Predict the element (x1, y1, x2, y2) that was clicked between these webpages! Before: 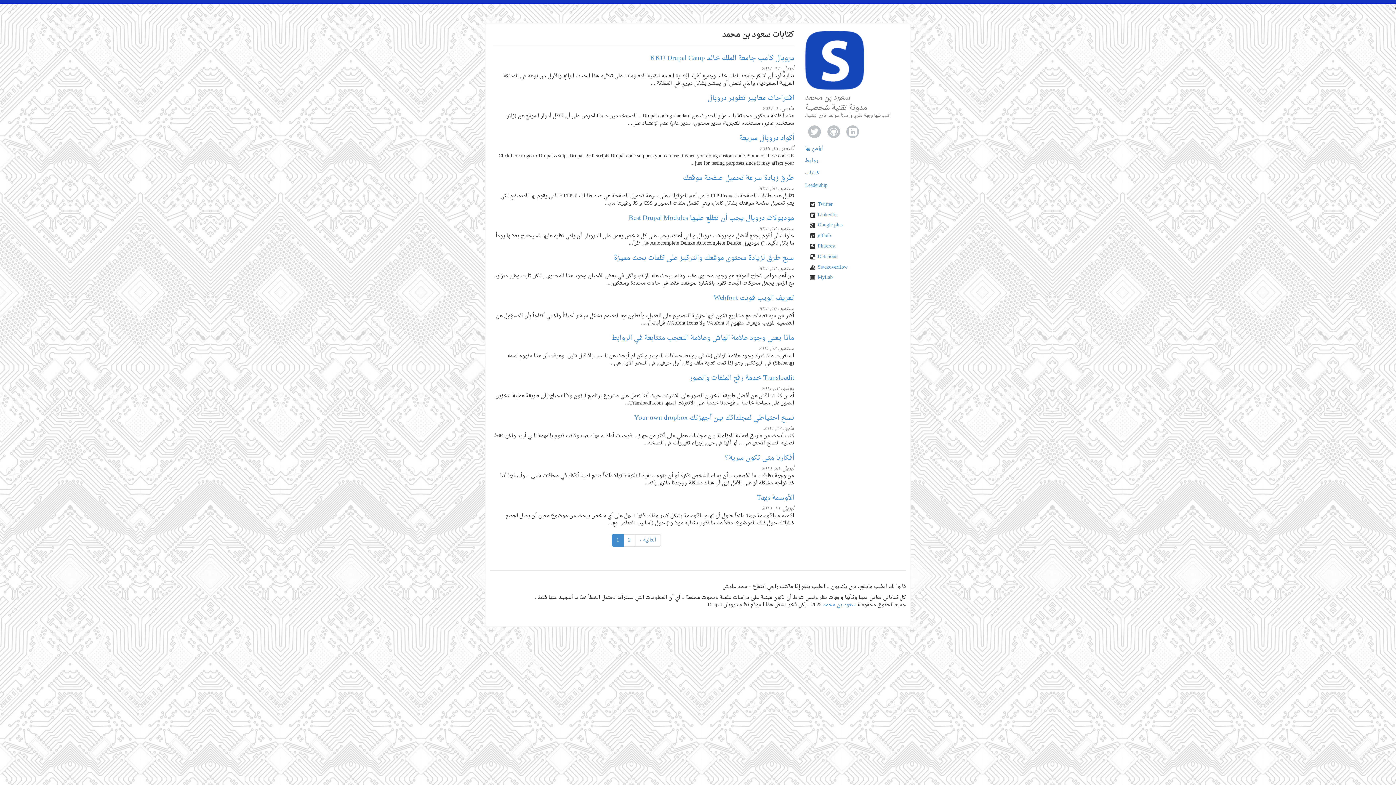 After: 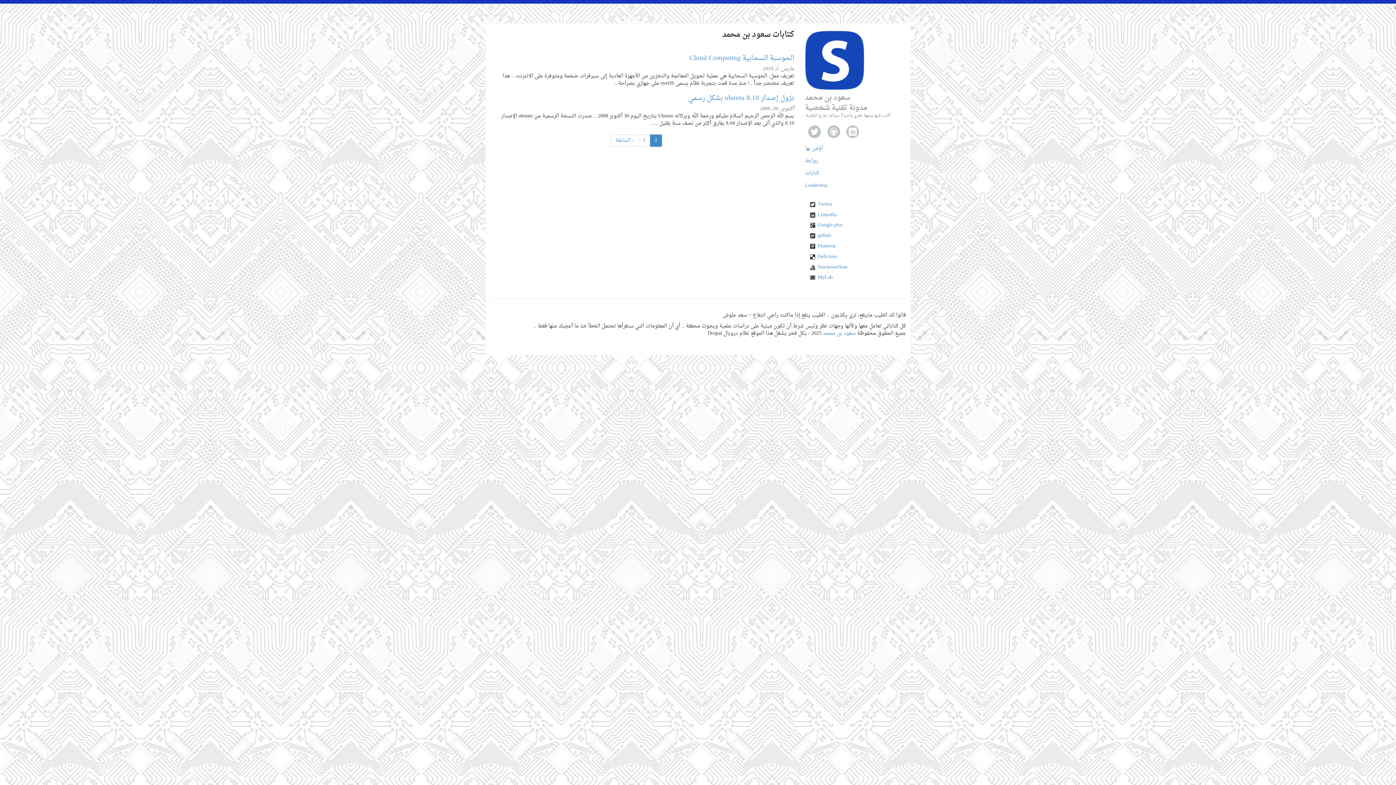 Action: label: 2 bbox: (623, 534, 635, 546)